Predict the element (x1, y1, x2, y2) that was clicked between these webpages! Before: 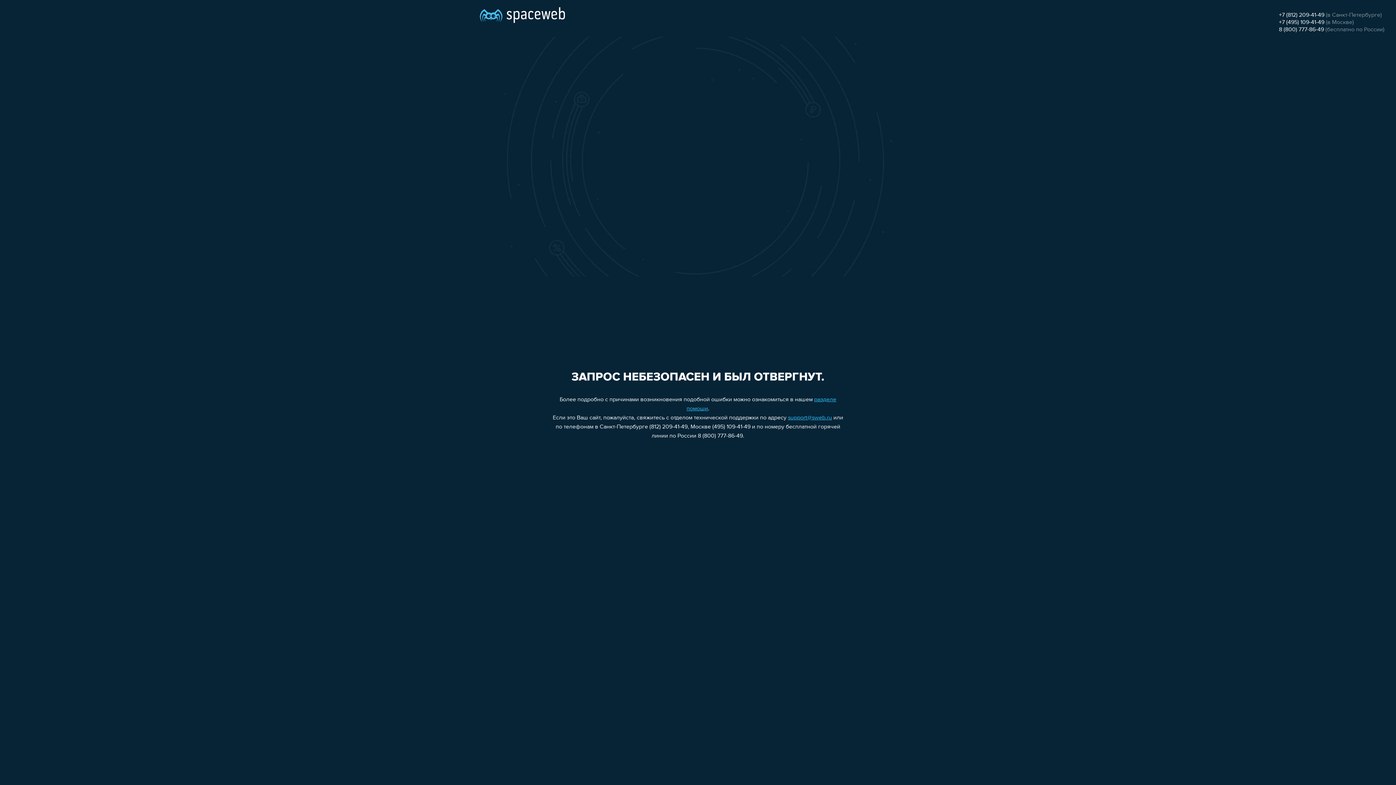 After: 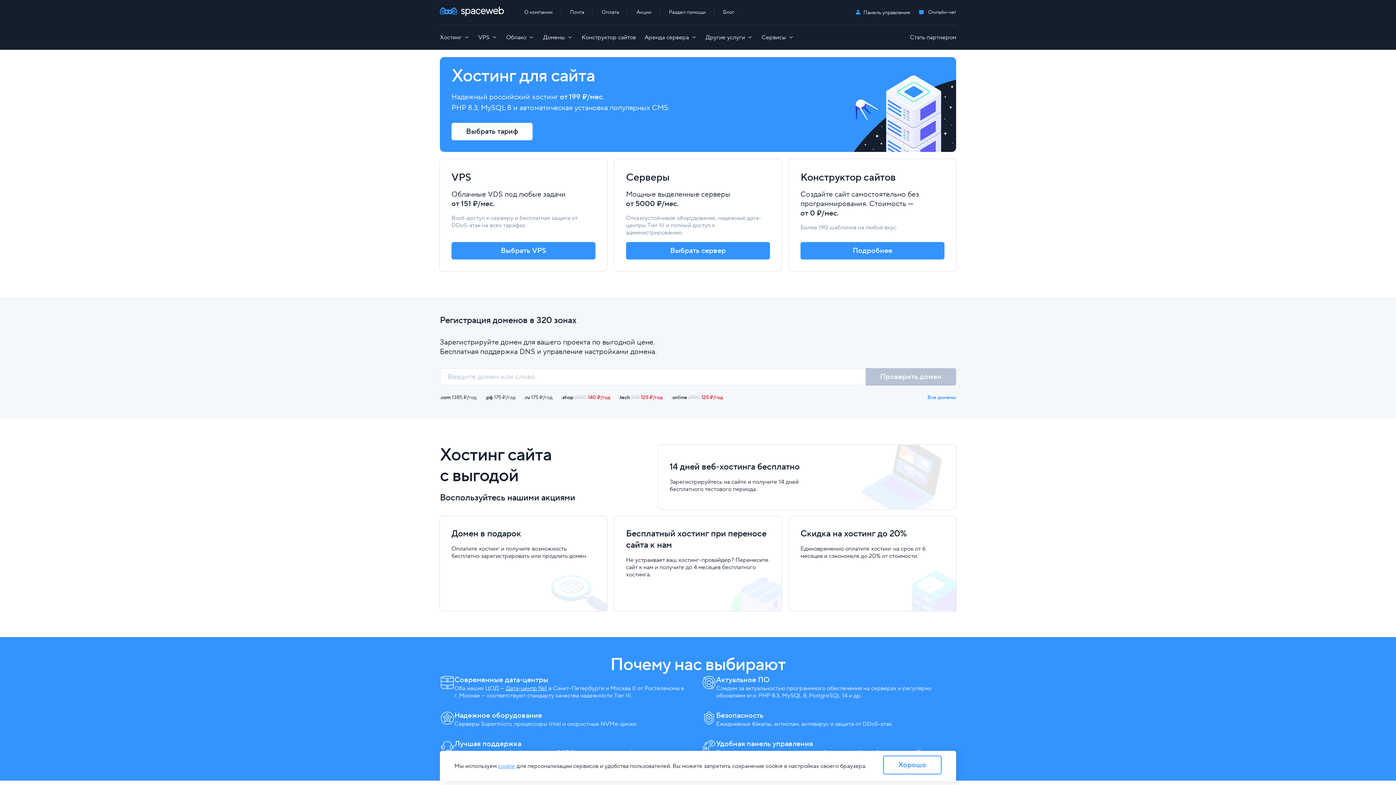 Action: bbox: (480, 0, 565, 25)